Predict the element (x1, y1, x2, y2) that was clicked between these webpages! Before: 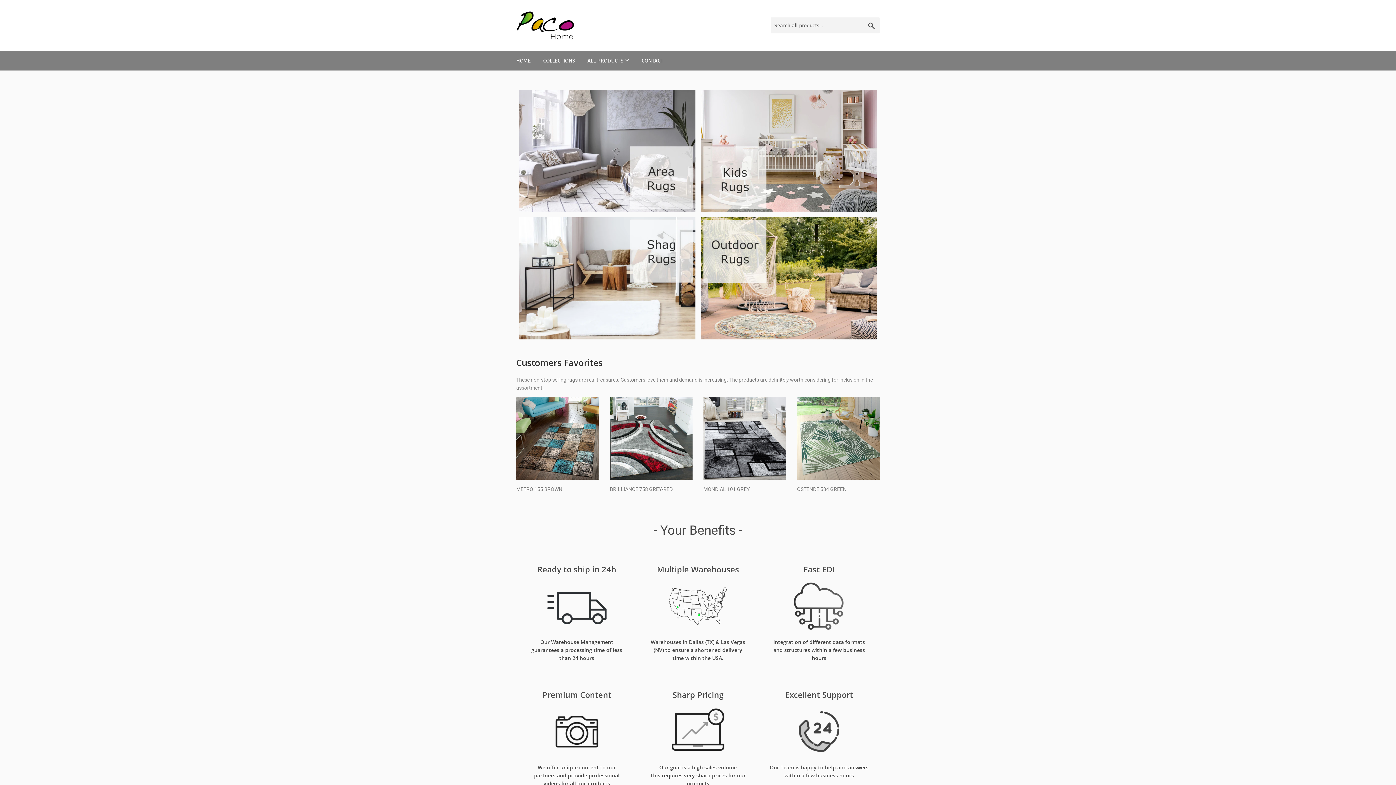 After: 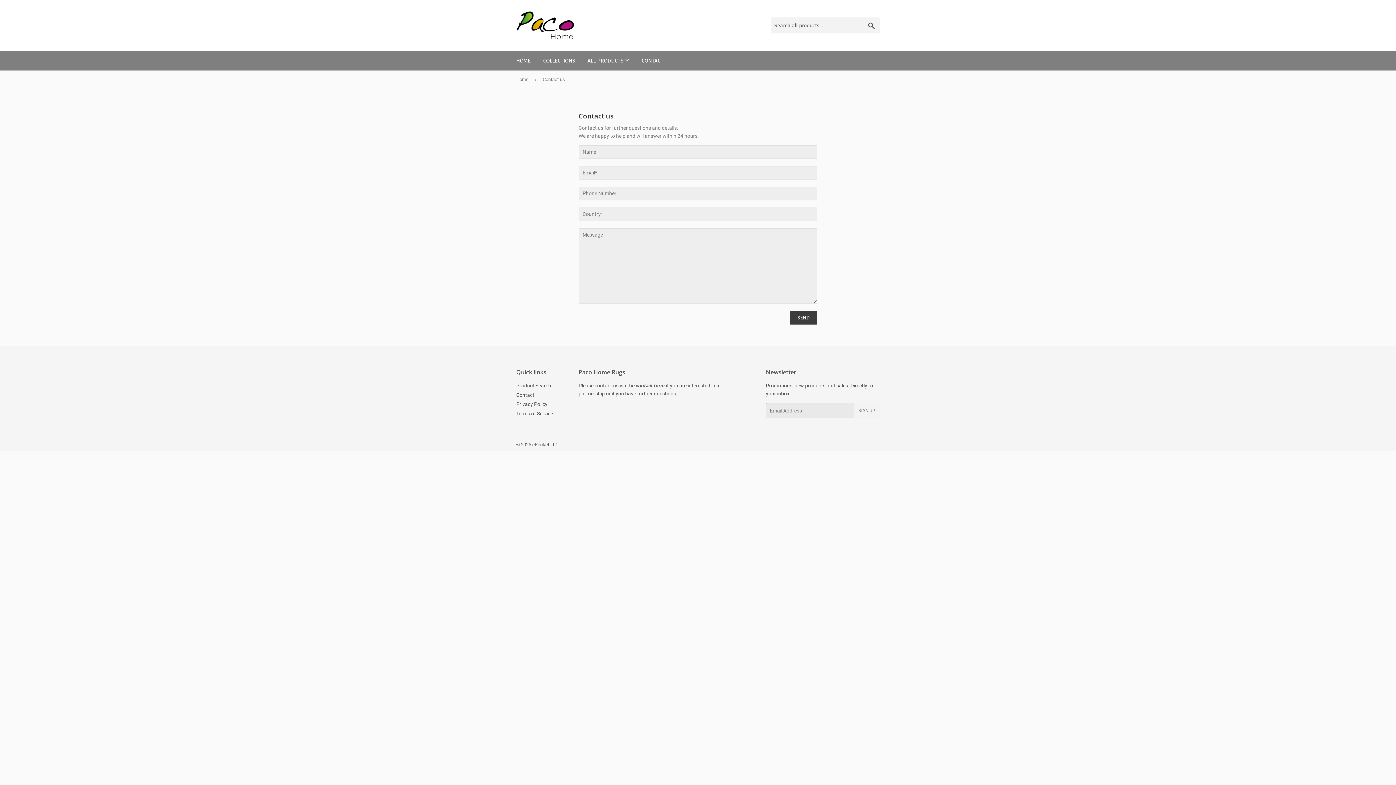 Action: label: CONTACT bbox: (636, 50, 669, 70)